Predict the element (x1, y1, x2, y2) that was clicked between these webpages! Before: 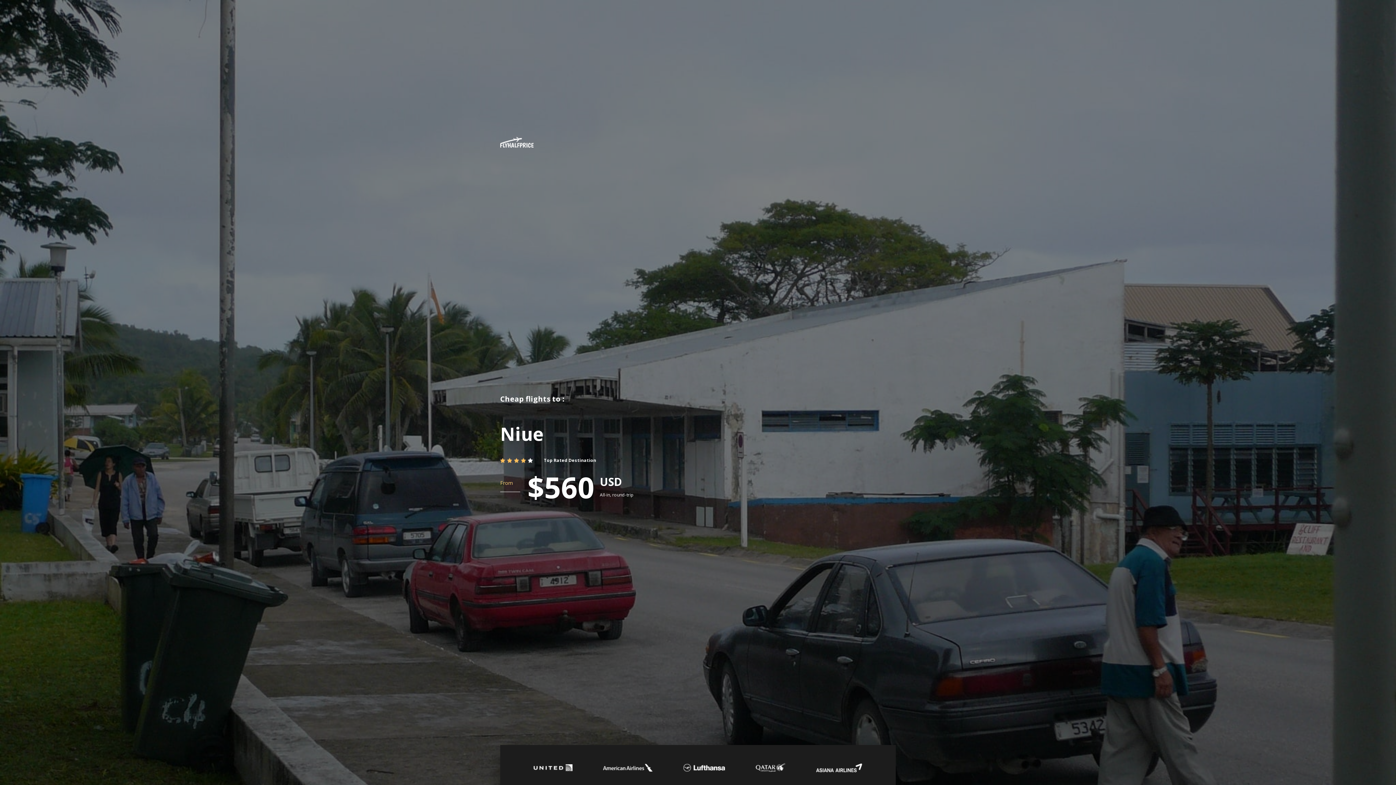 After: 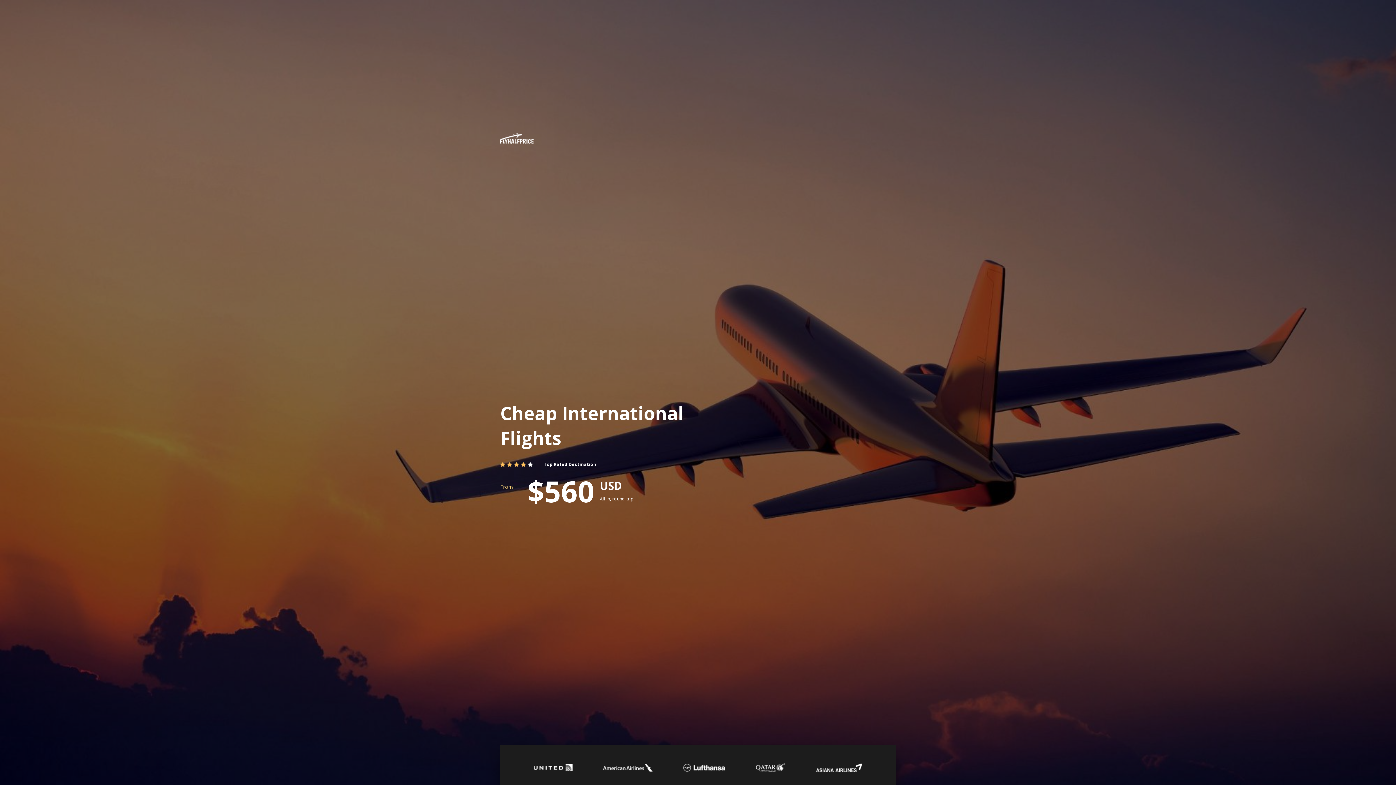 Action: bbox: (500, 137, 533, 148)